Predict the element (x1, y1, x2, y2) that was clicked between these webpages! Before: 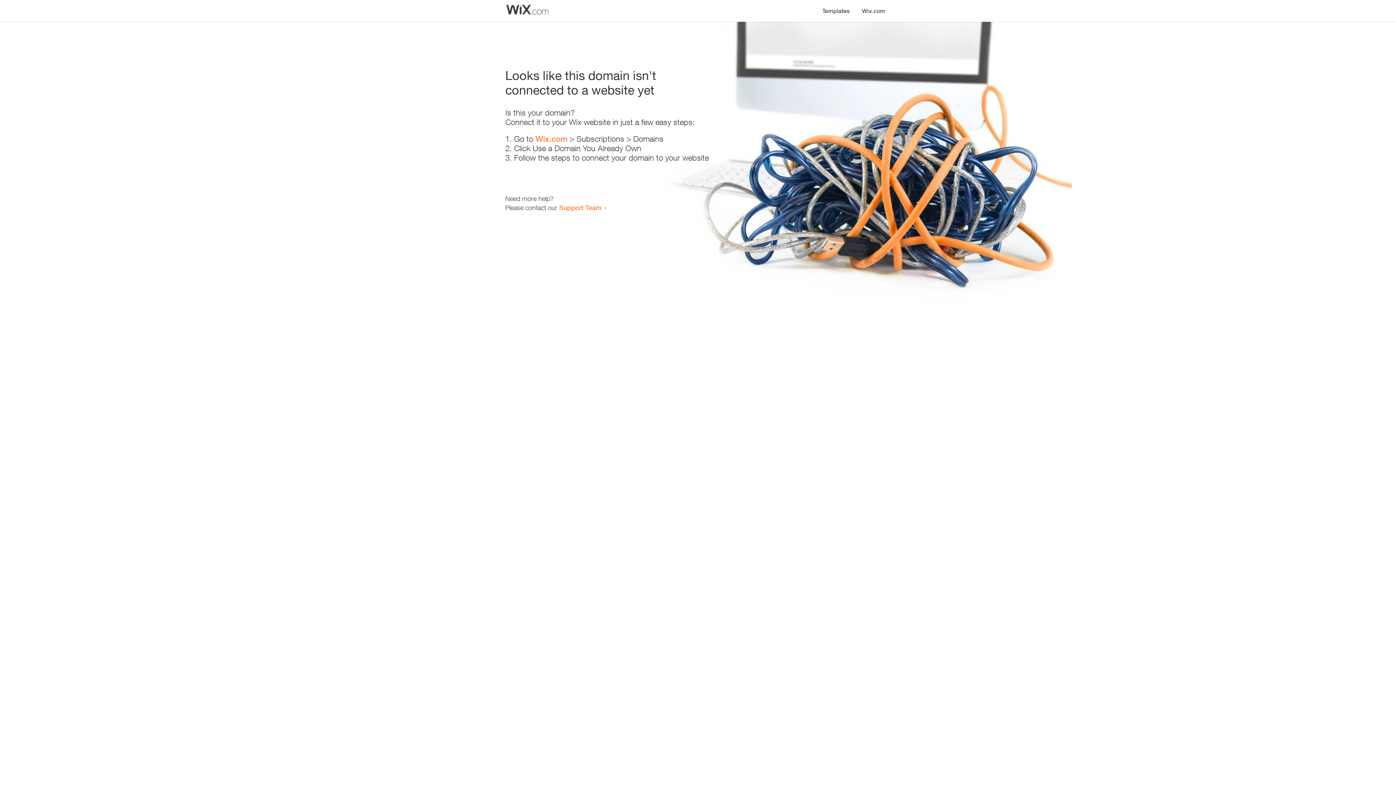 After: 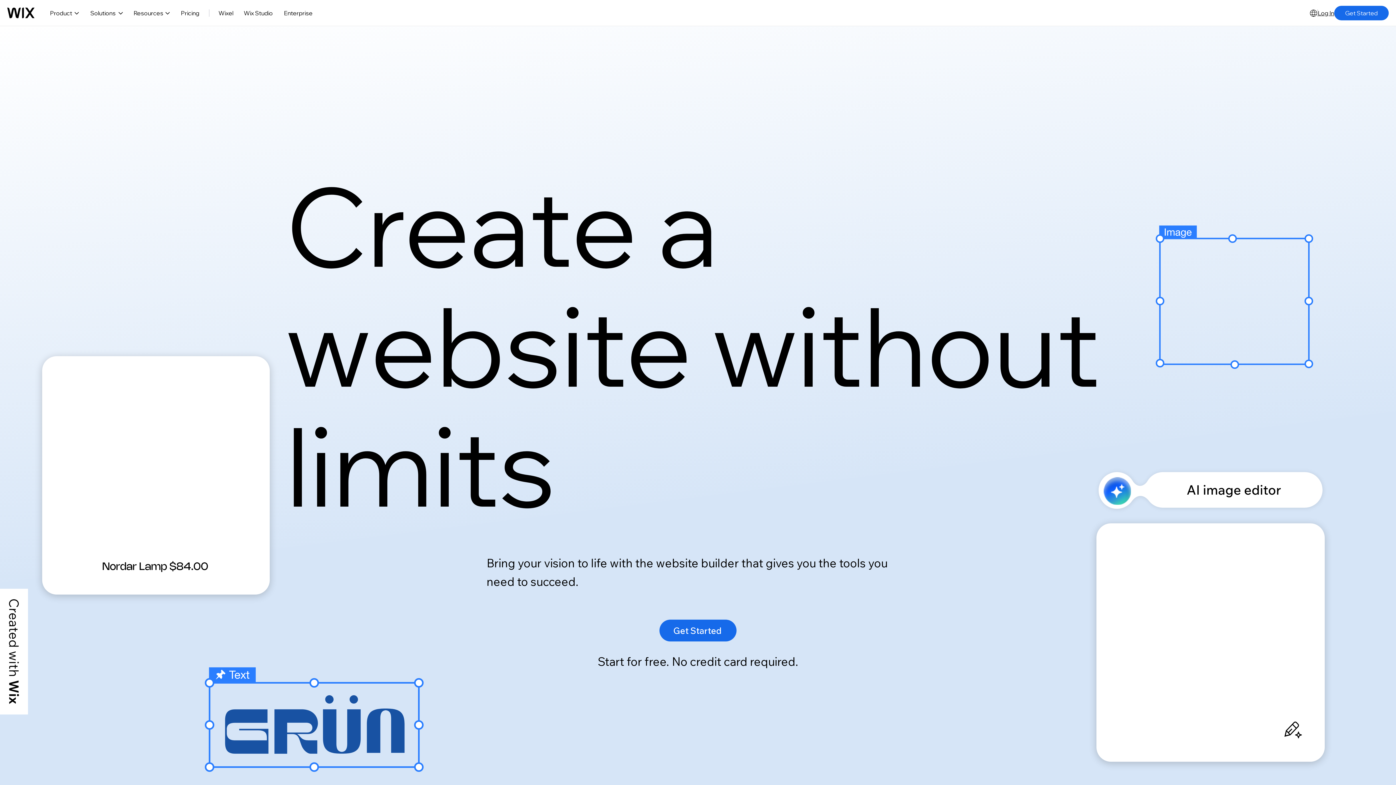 Action: bbox: (535, 134, 567, 143) label: Wix.com